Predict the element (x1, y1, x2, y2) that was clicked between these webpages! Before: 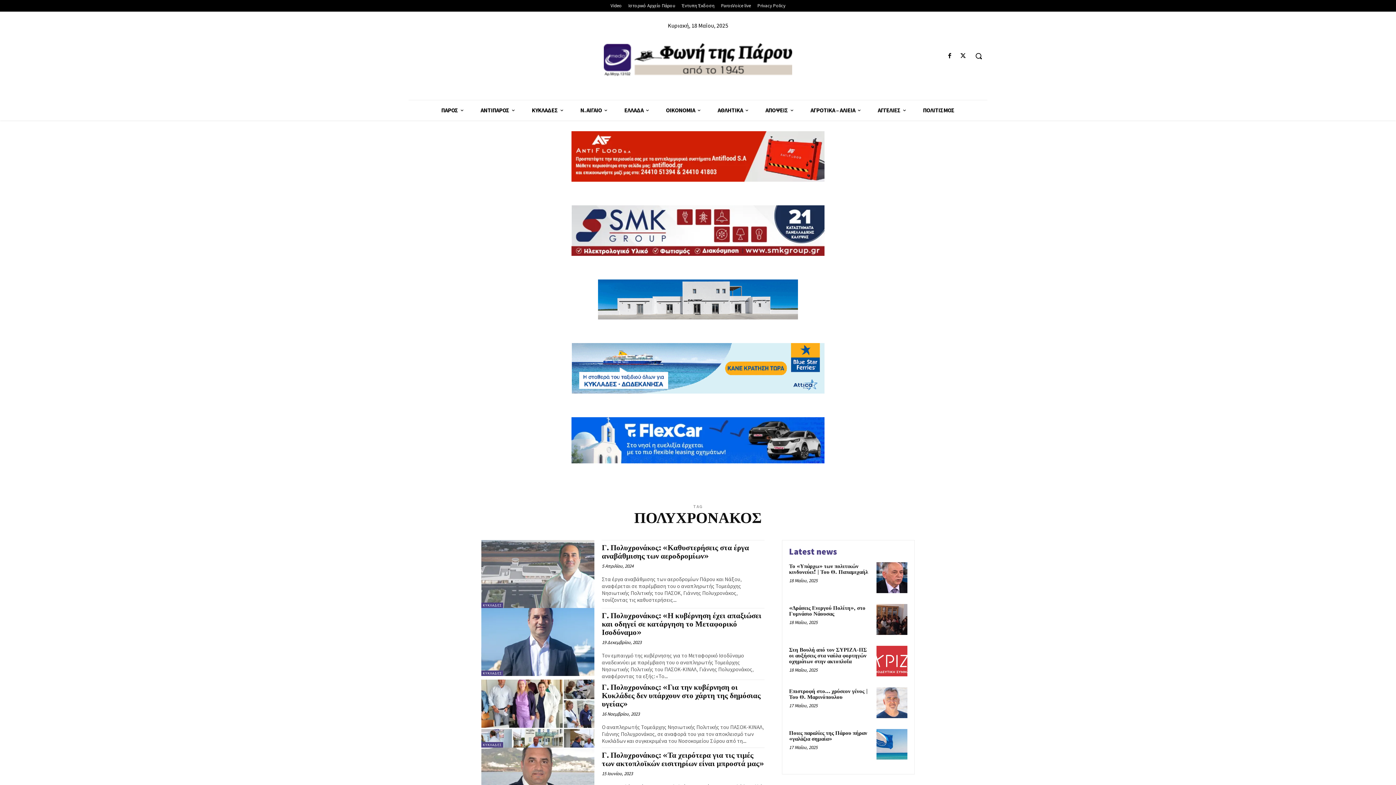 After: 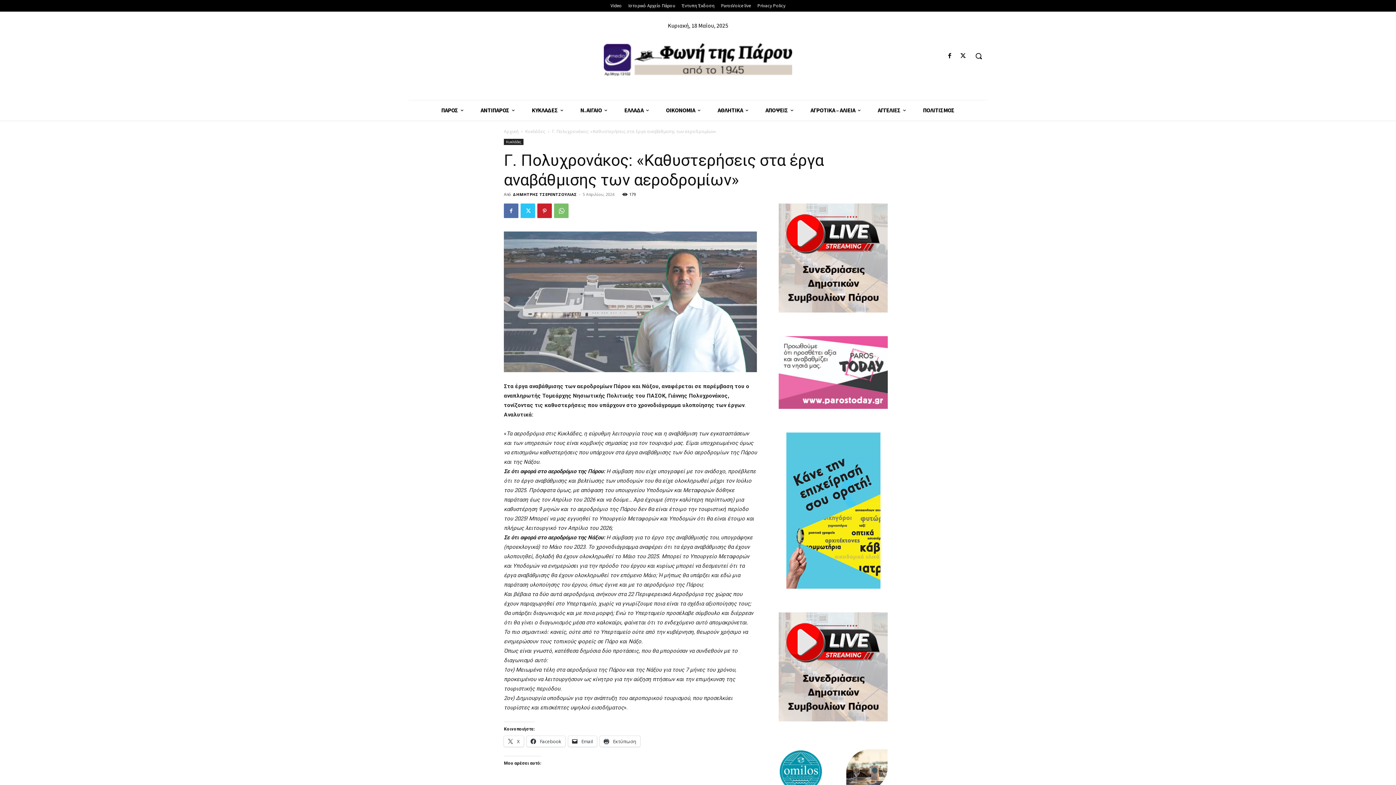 Action: bbox: (481, 540, 594, 608)